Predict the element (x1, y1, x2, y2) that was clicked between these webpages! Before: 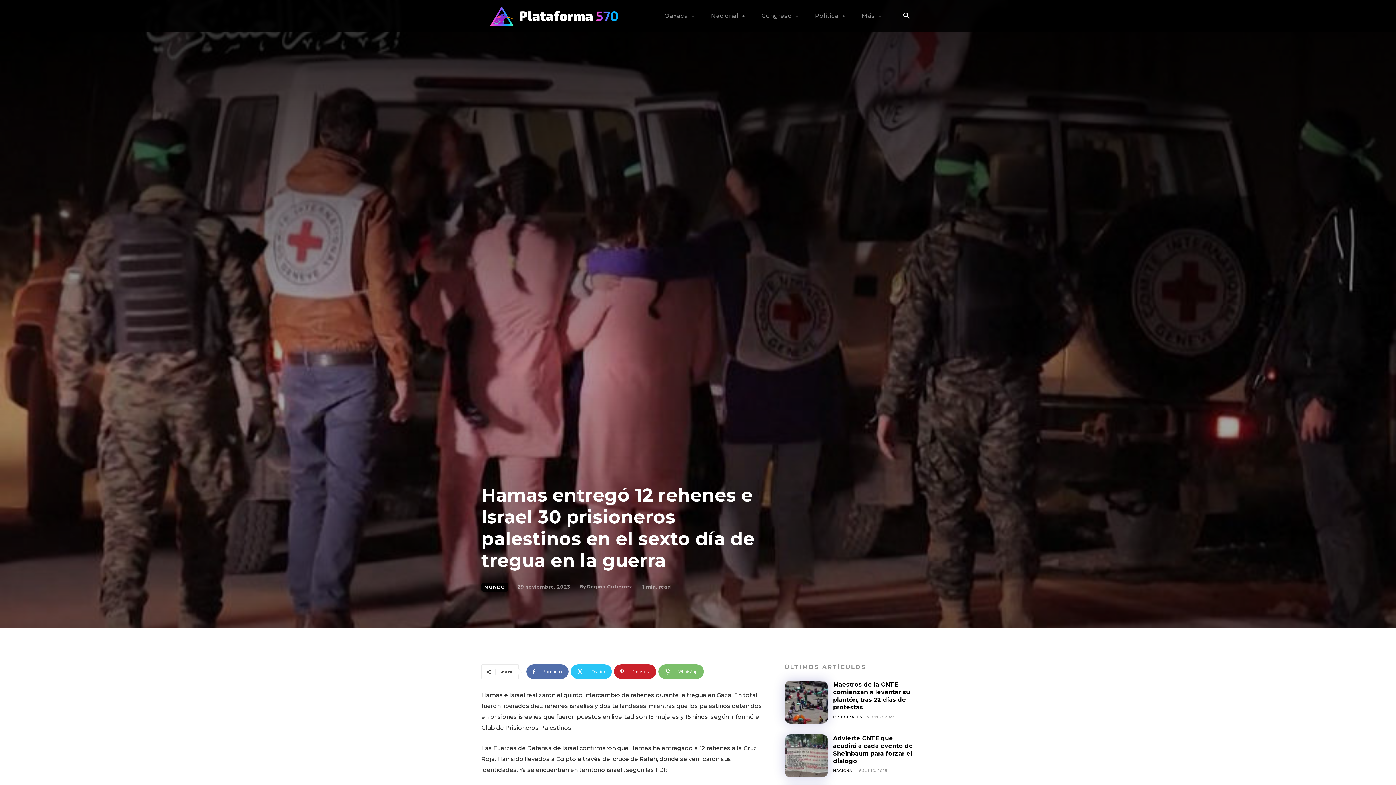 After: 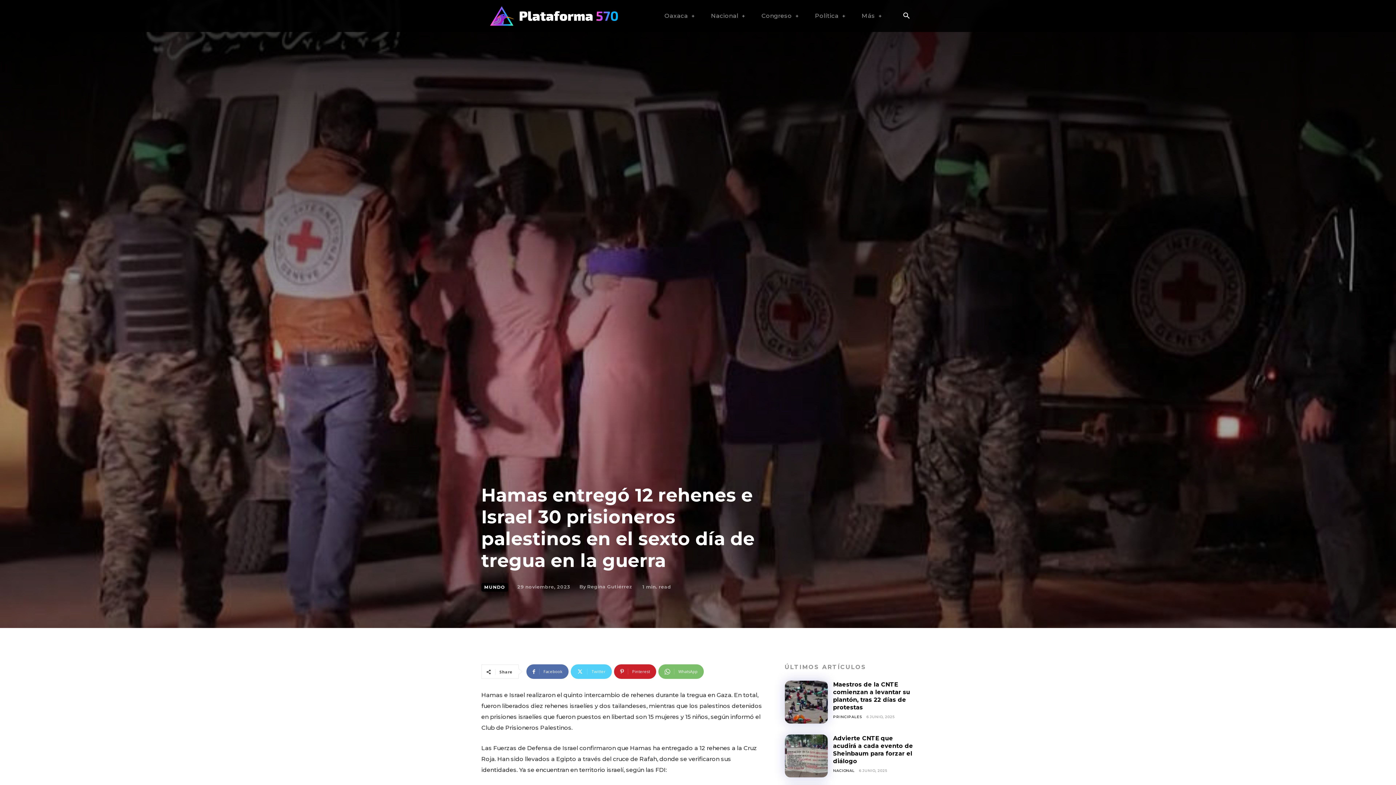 Action: label: Twitter bbox: (570, 664, 612, 679)